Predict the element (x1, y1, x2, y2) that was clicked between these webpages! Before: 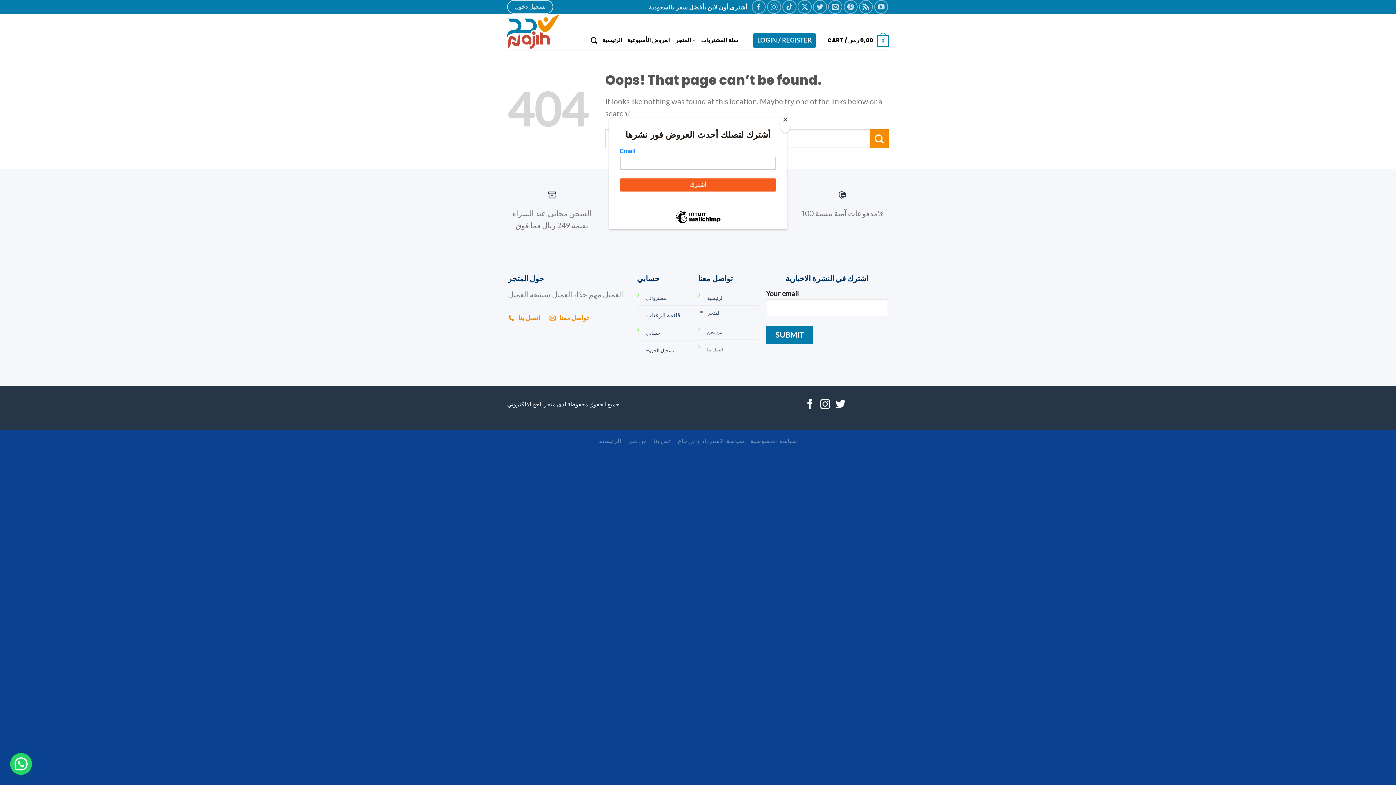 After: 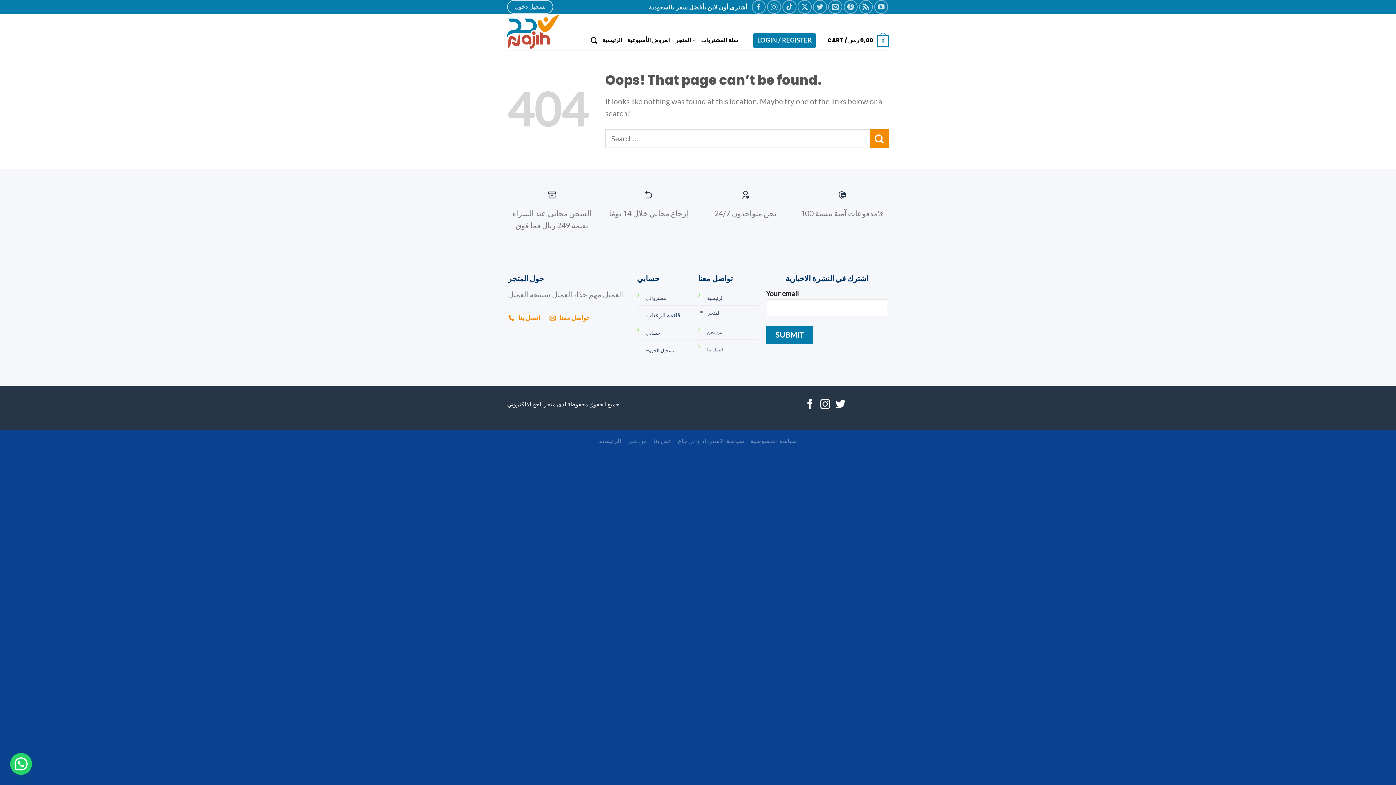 Action: bbox: (780, 114, 790, 132) label: Close